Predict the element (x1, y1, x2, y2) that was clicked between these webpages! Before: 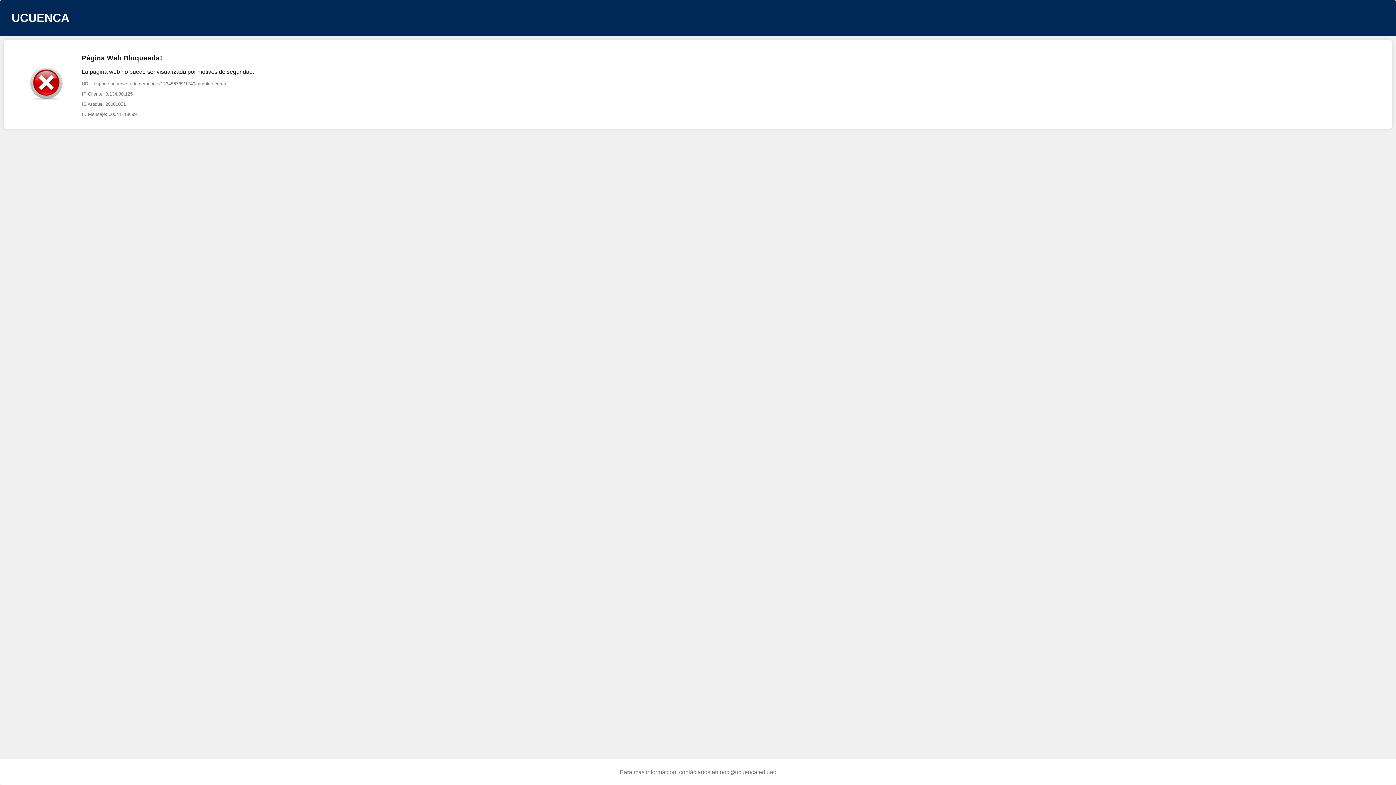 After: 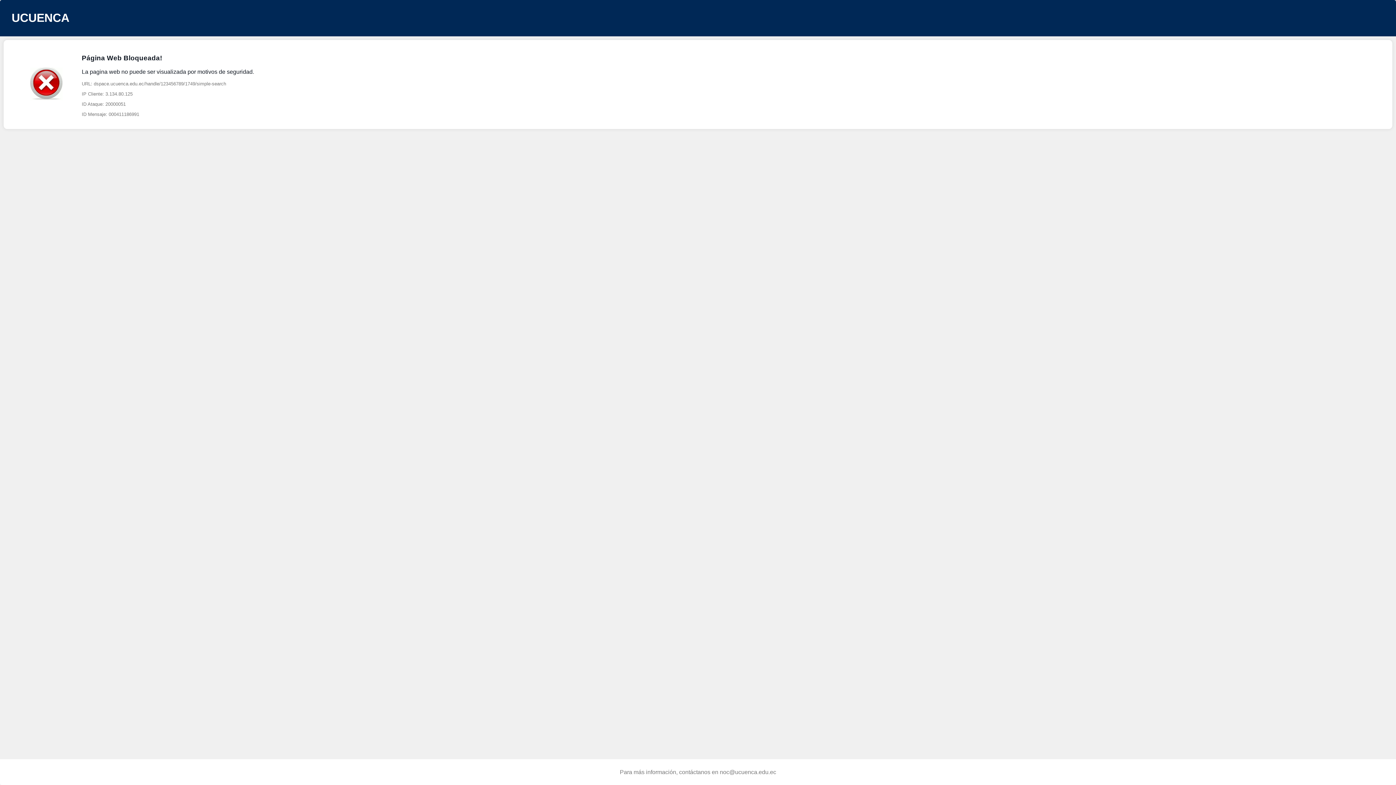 Action: label: URL: dspace.ucuenca.edu.ec/handle/123456789/1749/simple-search

IP Cliente: 3.134.80.125

ID Ataque: 20000051

ID Mensaje: 000411186991 bbox: (81, 81, 254, 117)